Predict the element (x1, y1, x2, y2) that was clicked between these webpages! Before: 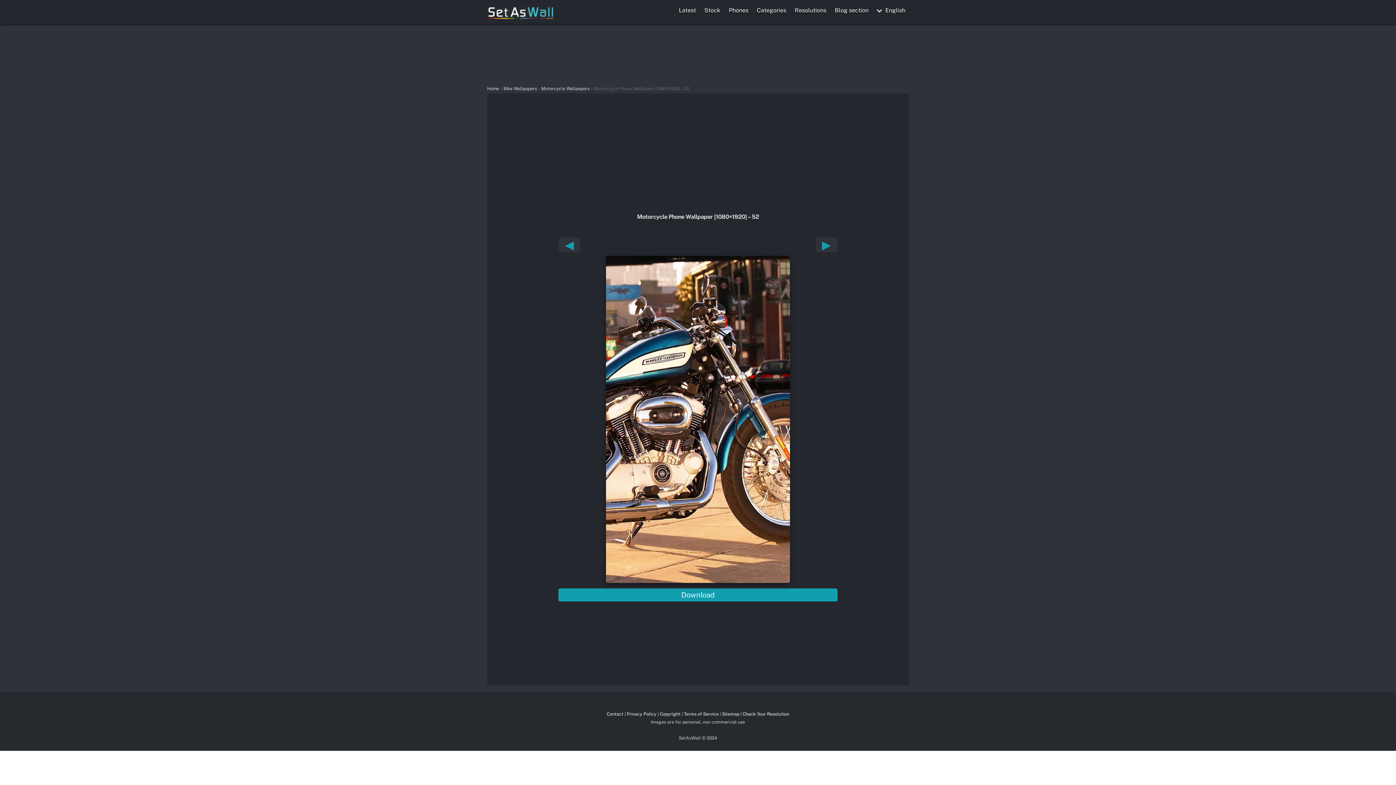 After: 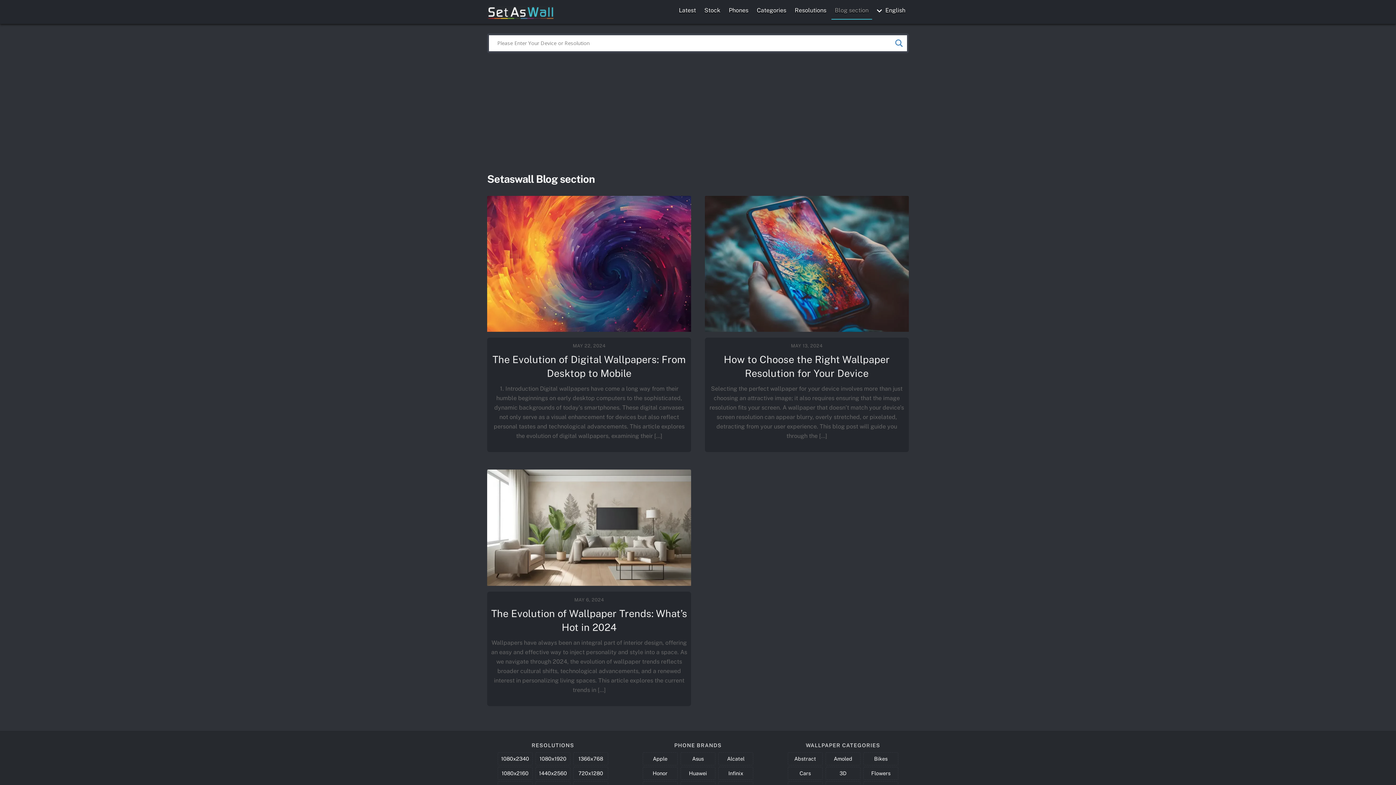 Action: bbox: (831, 2, 872, 18) label: Blog section